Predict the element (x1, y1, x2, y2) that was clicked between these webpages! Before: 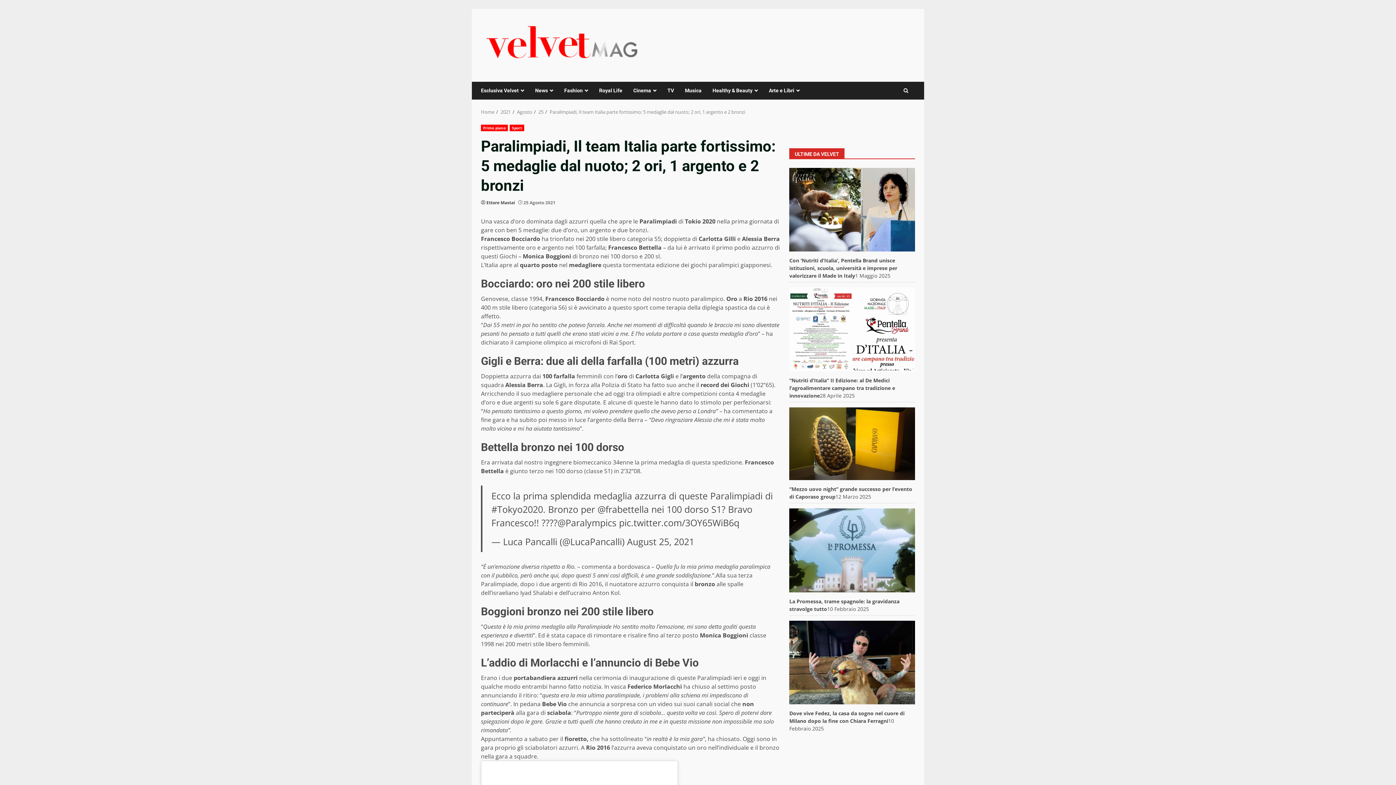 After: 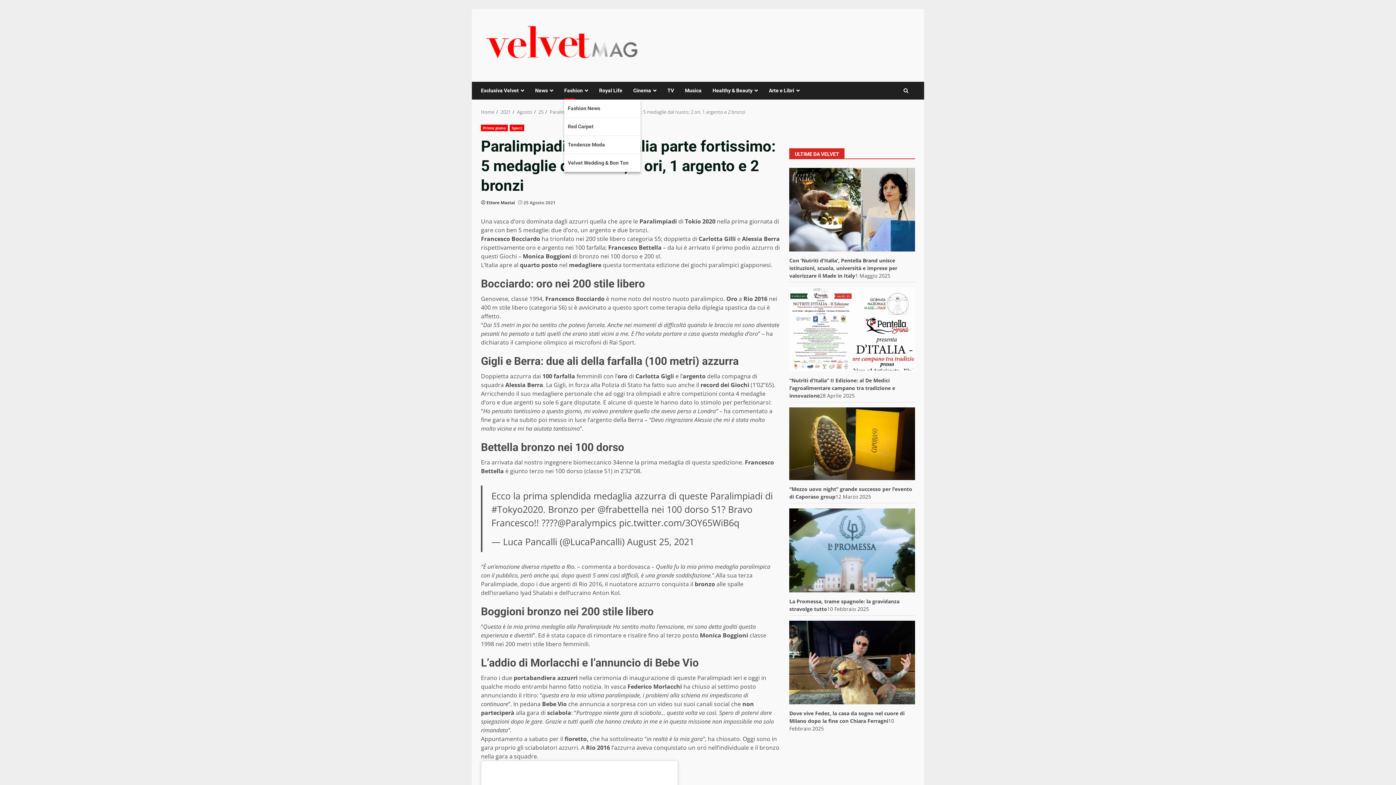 Action: label: Fashion bbox: (558, 81, 593, 99)